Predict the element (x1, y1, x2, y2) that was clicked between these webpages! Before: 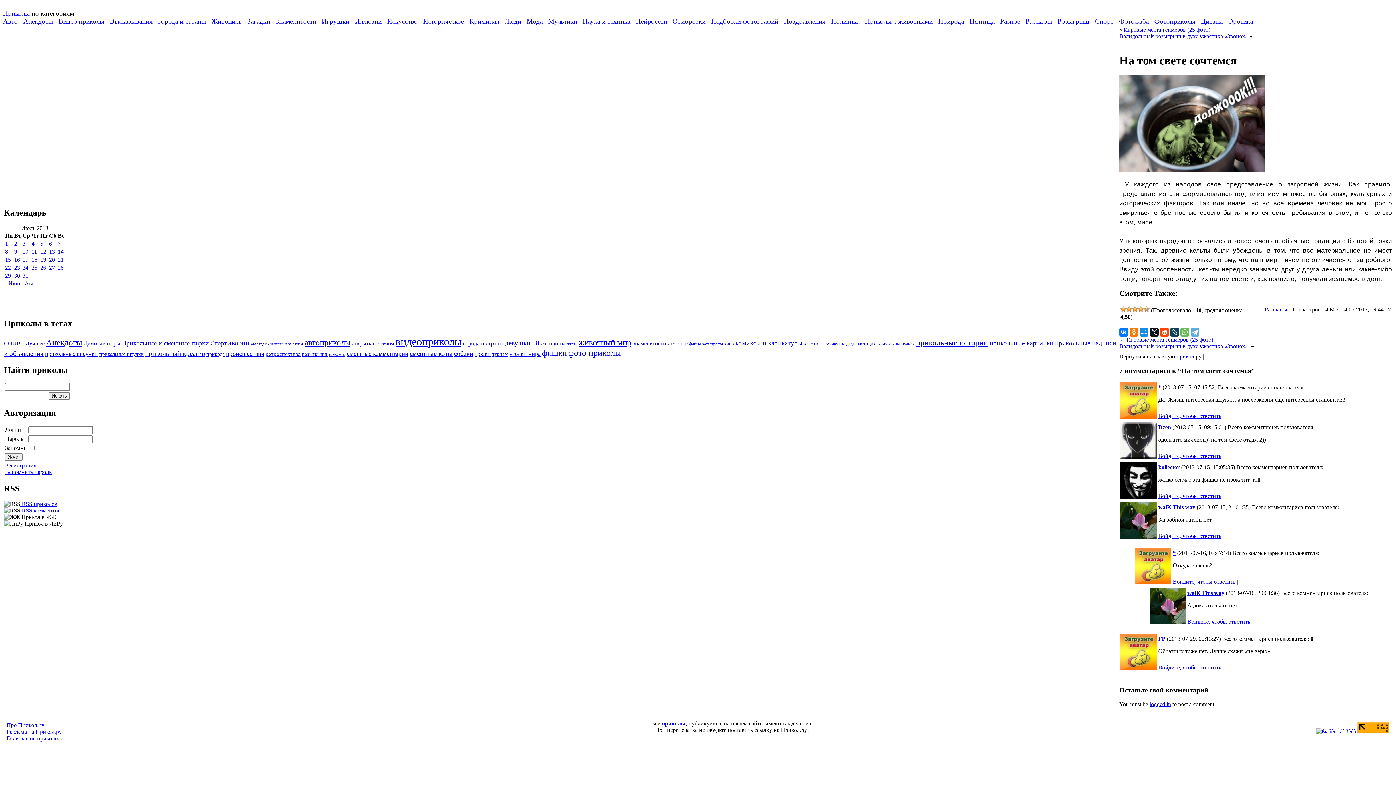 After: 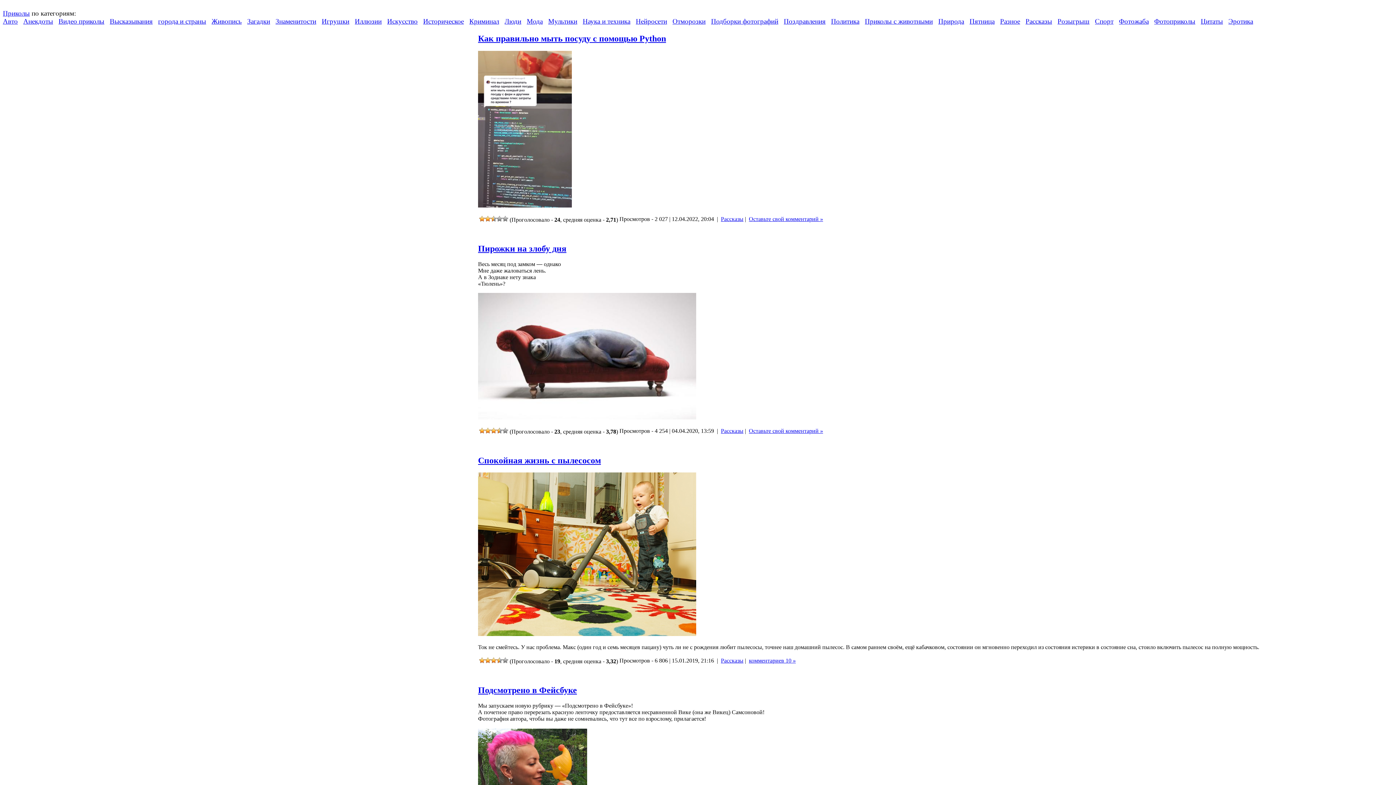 Action: label: Рассказы bbox: (1025, 17, 1052, 25)